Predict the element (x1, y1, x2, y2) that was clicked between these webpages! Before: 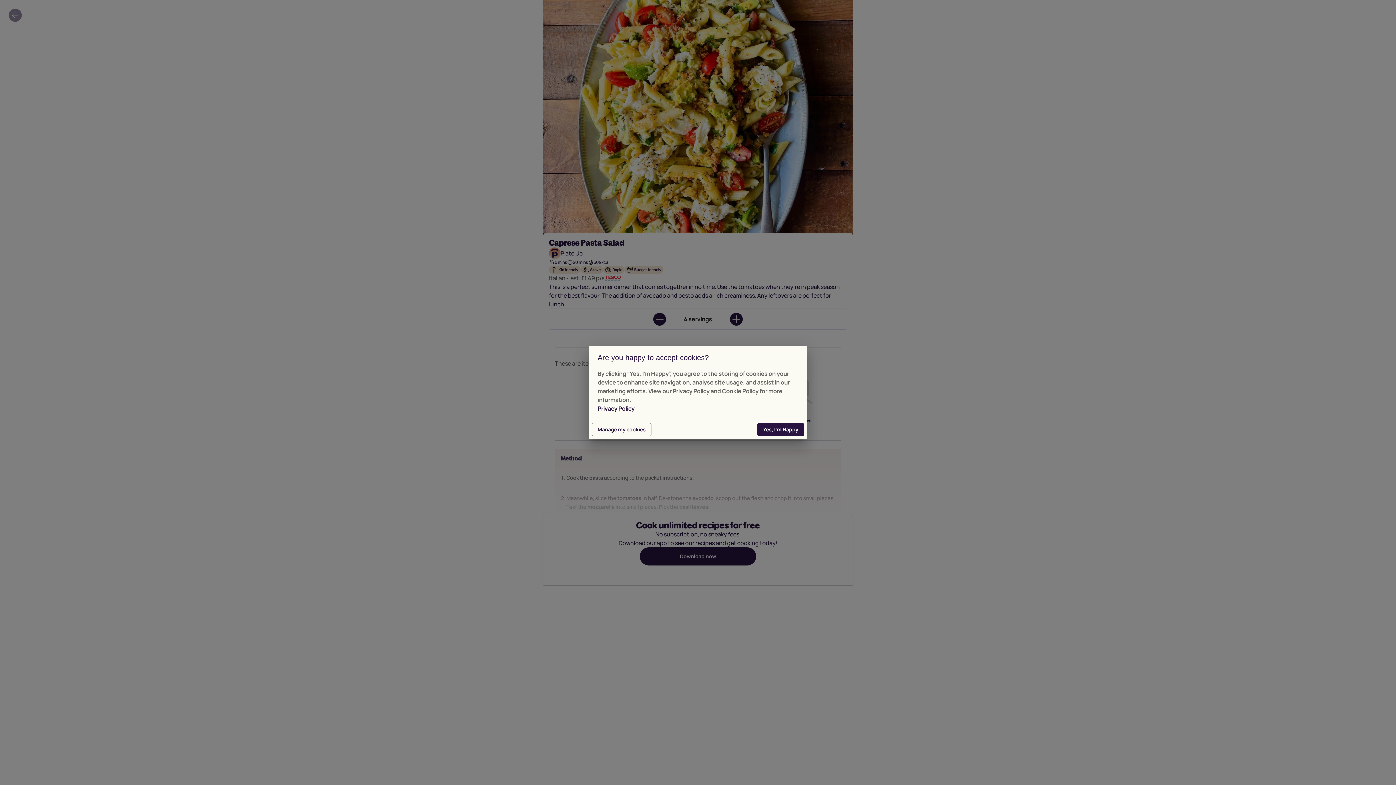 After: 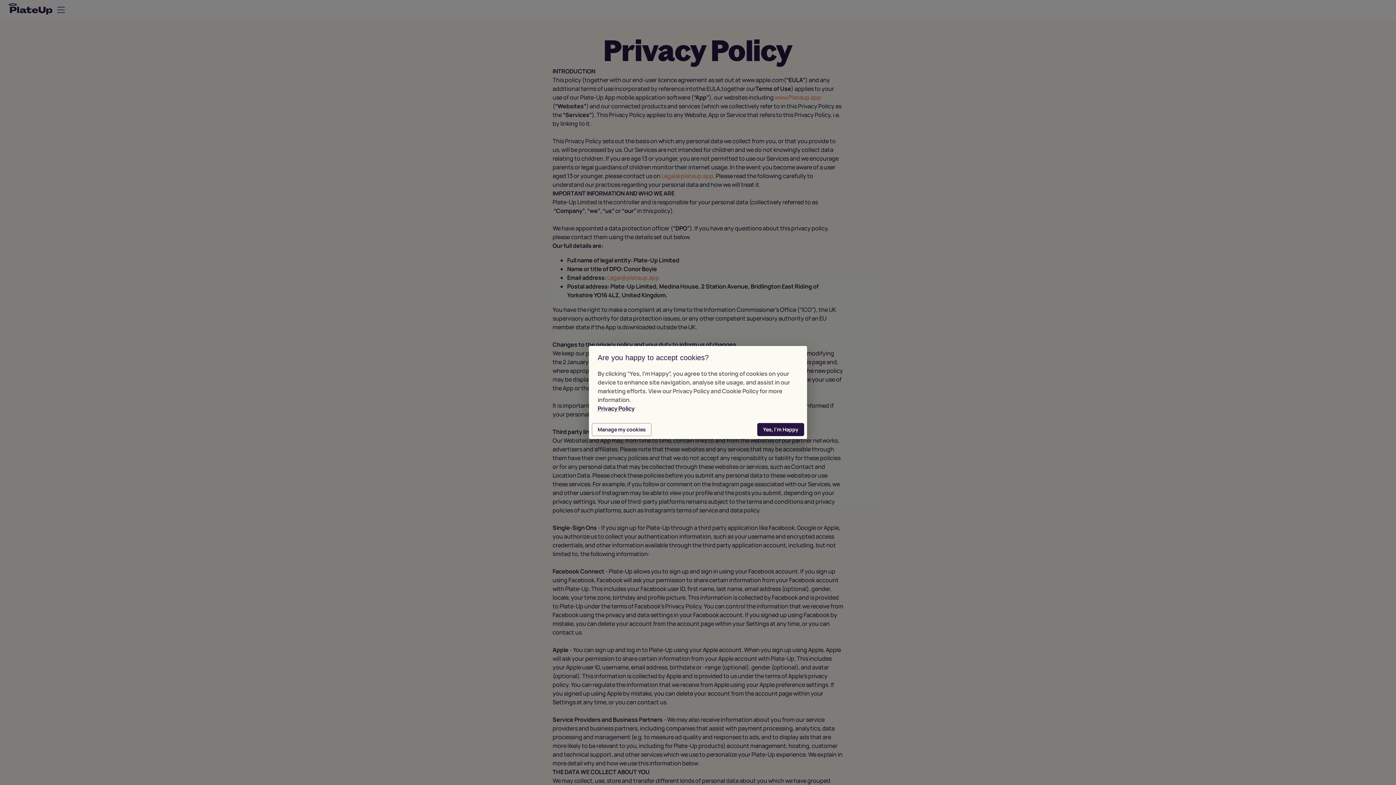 Action: label: Privacy Policy bbox: (597, 404, 634, 412)